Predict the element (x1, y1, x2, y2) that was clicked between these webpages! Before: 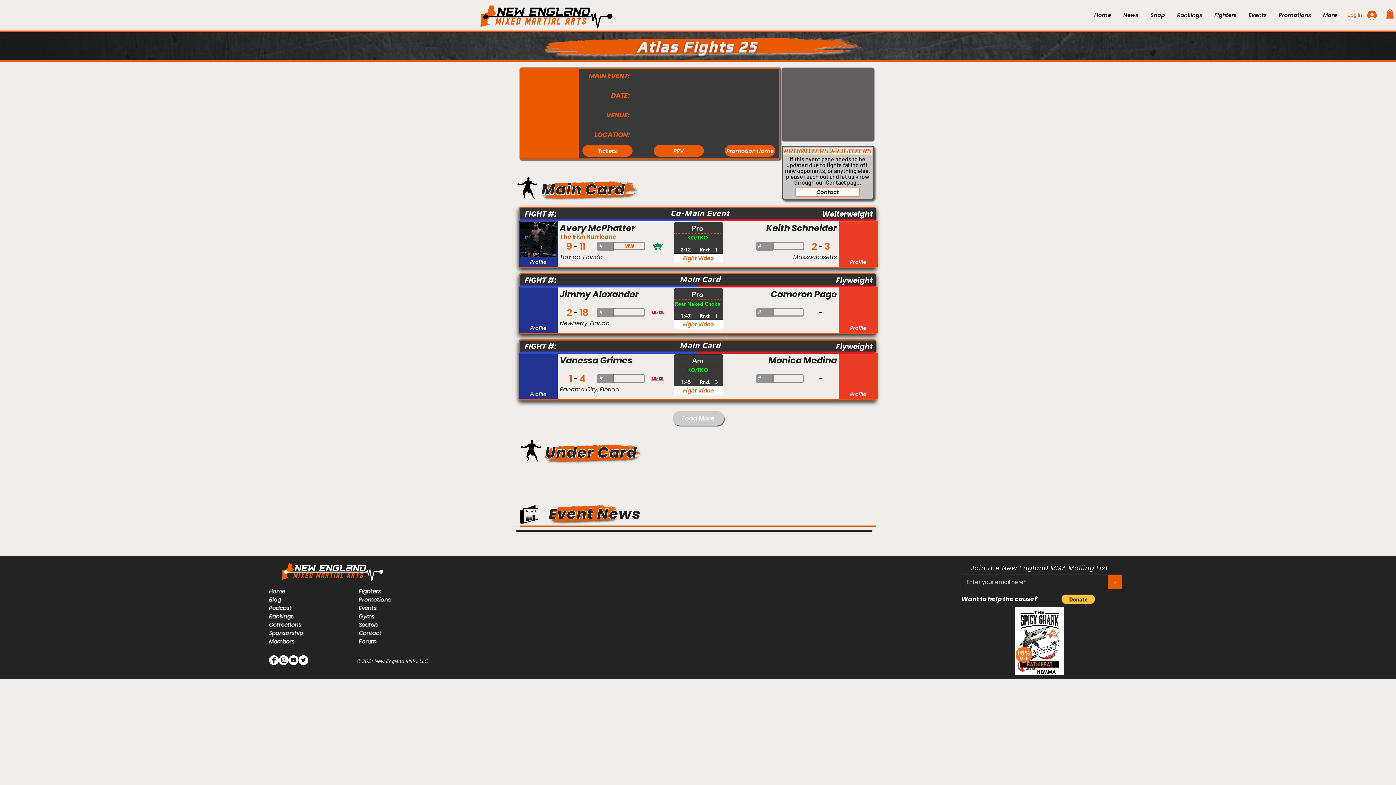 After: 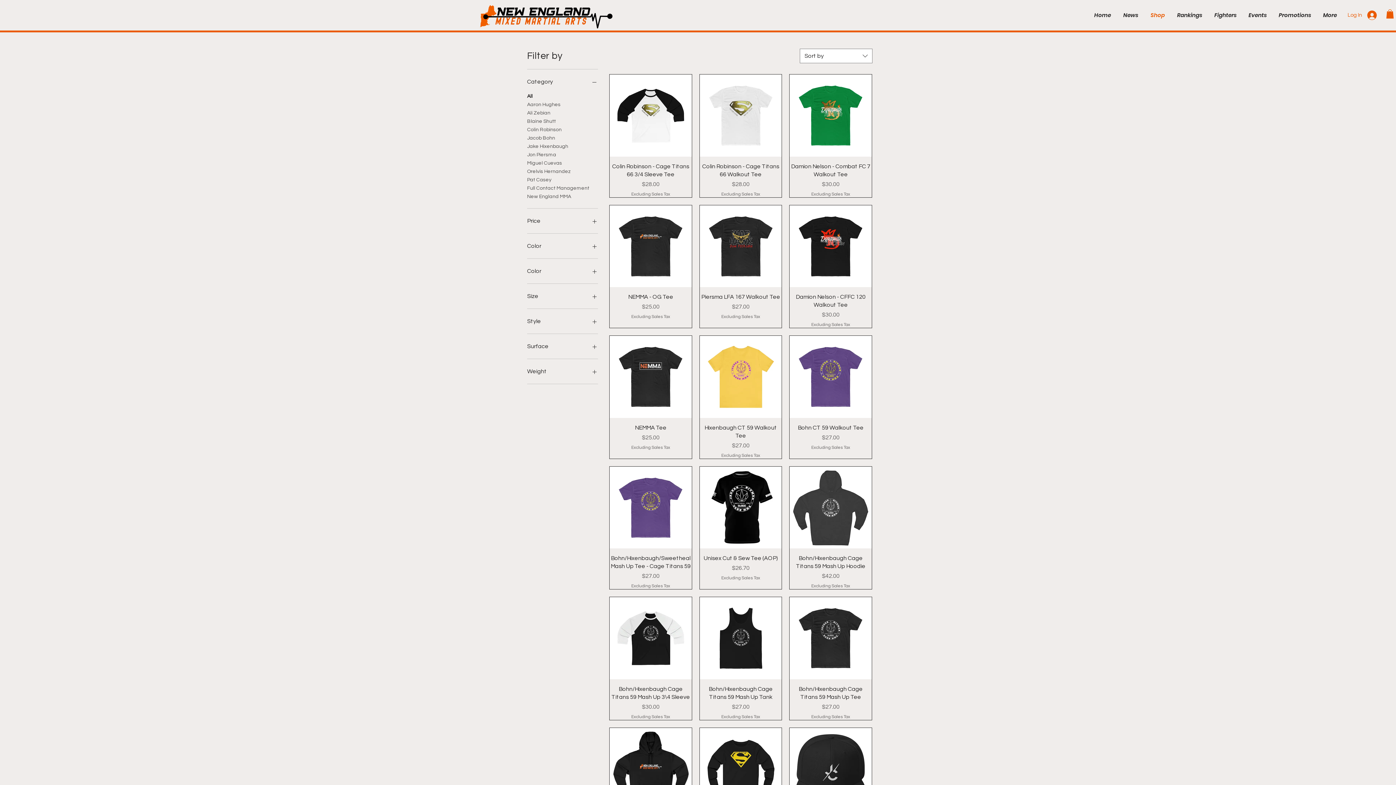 Action: bbox: (1144, 6, 1171, 24) label: Shop